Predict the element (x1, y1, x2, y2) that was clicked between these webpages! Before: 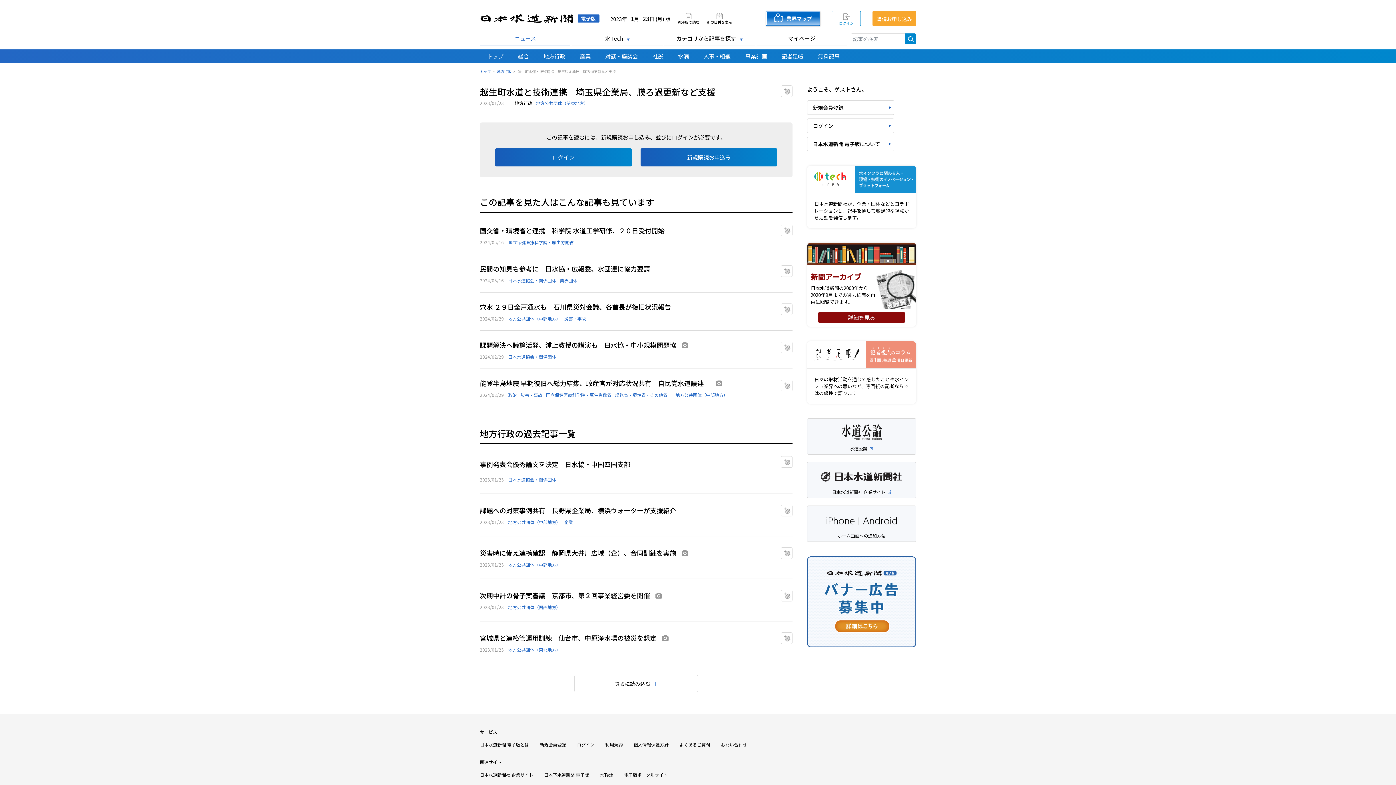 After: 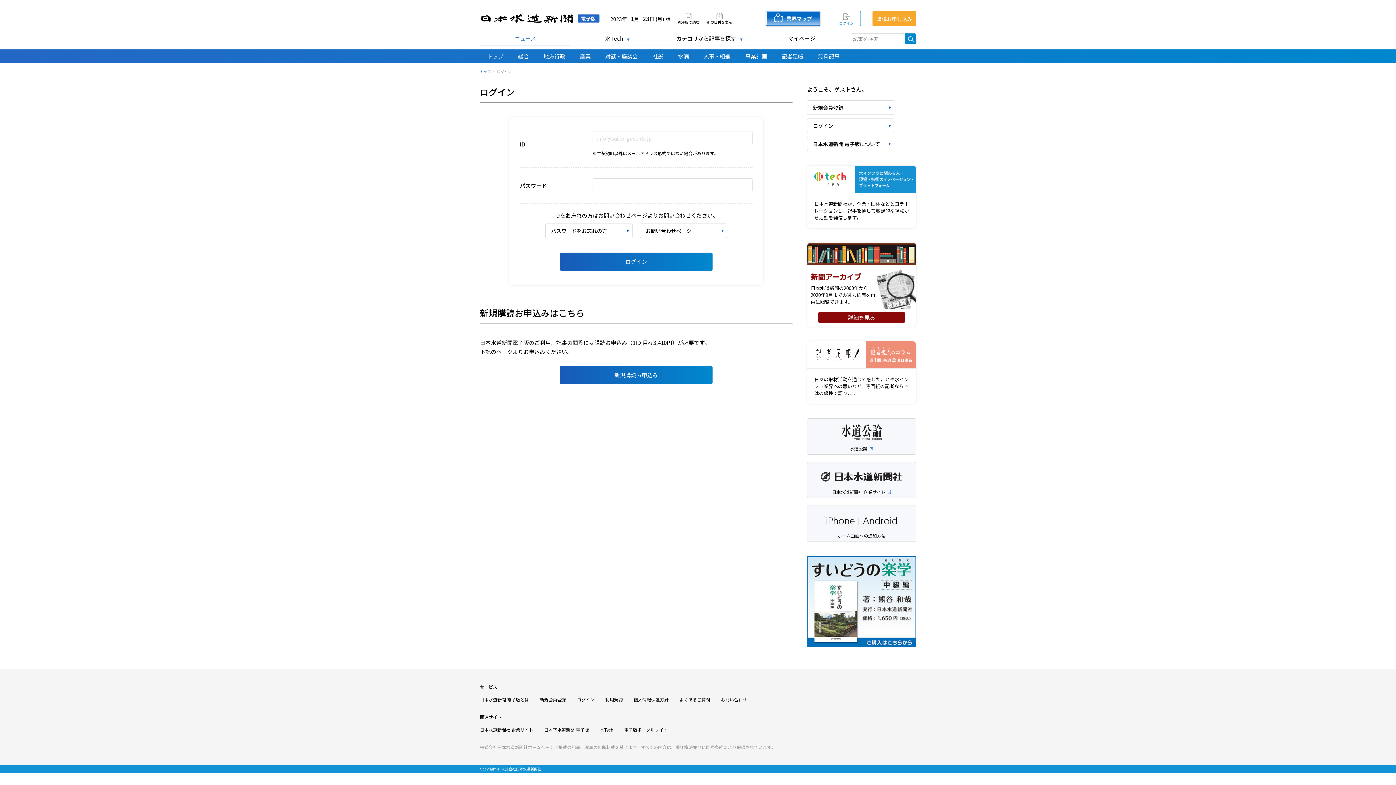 Action: label: ログイン bbox: (577, 741, 594, 748)